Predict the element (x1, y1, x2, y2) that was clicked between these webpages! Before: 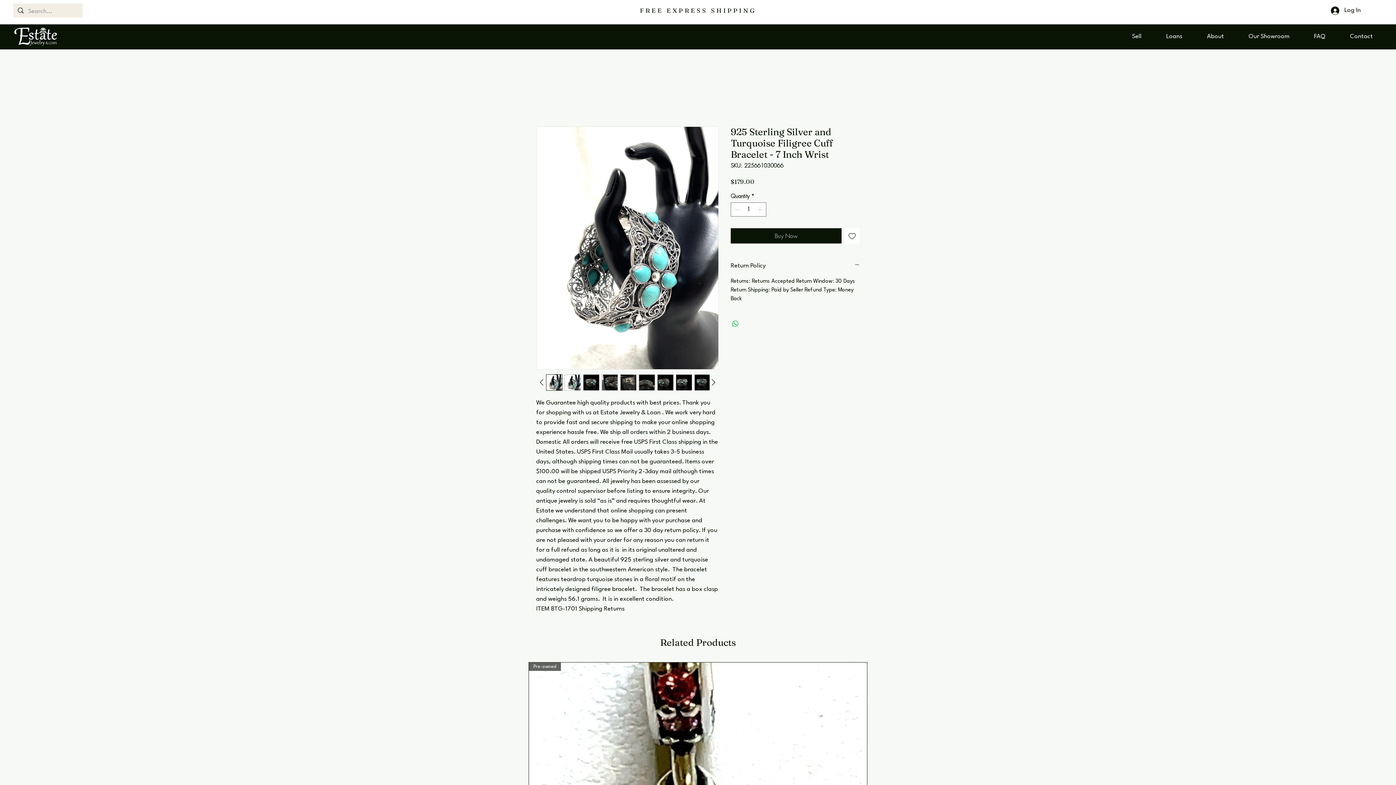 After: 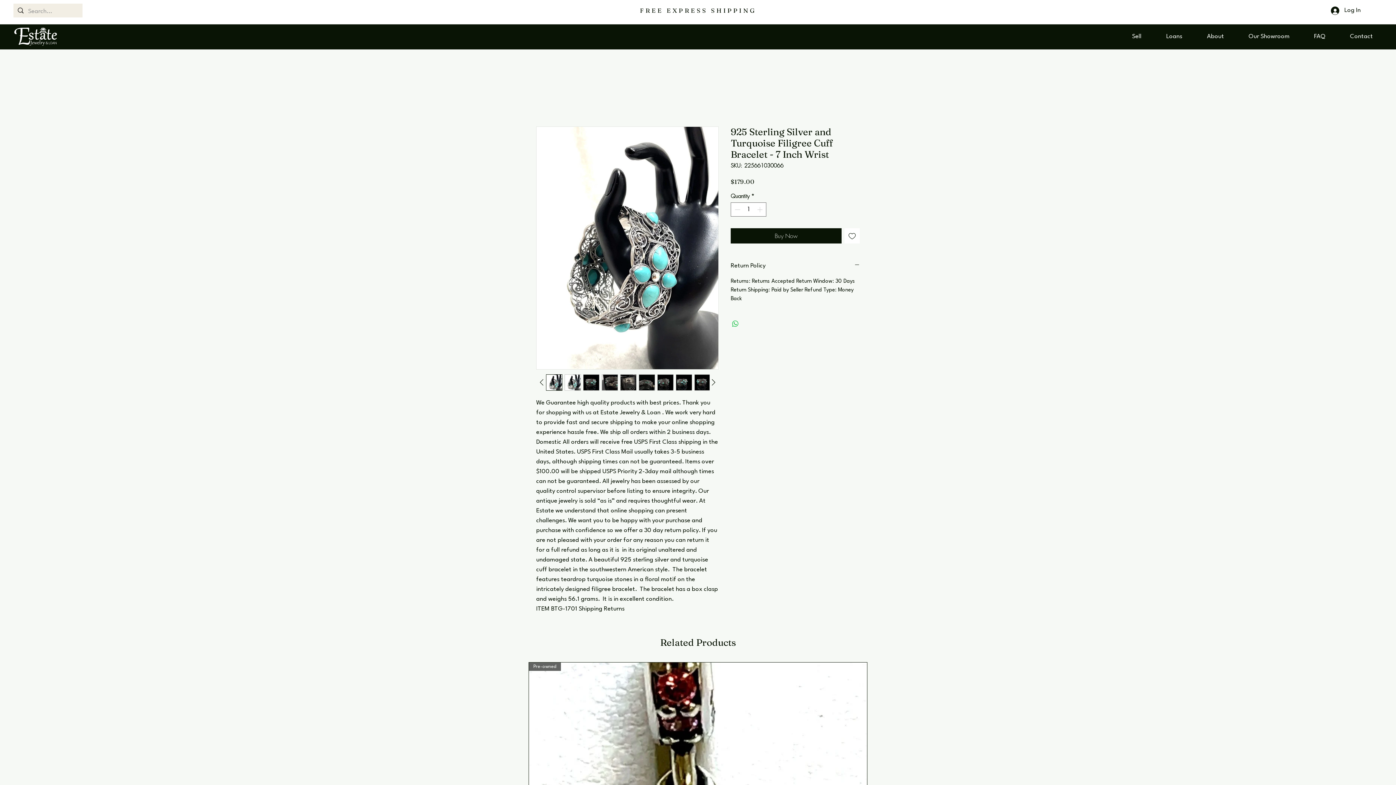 Action: bbox: (657, 374, 673, 390)